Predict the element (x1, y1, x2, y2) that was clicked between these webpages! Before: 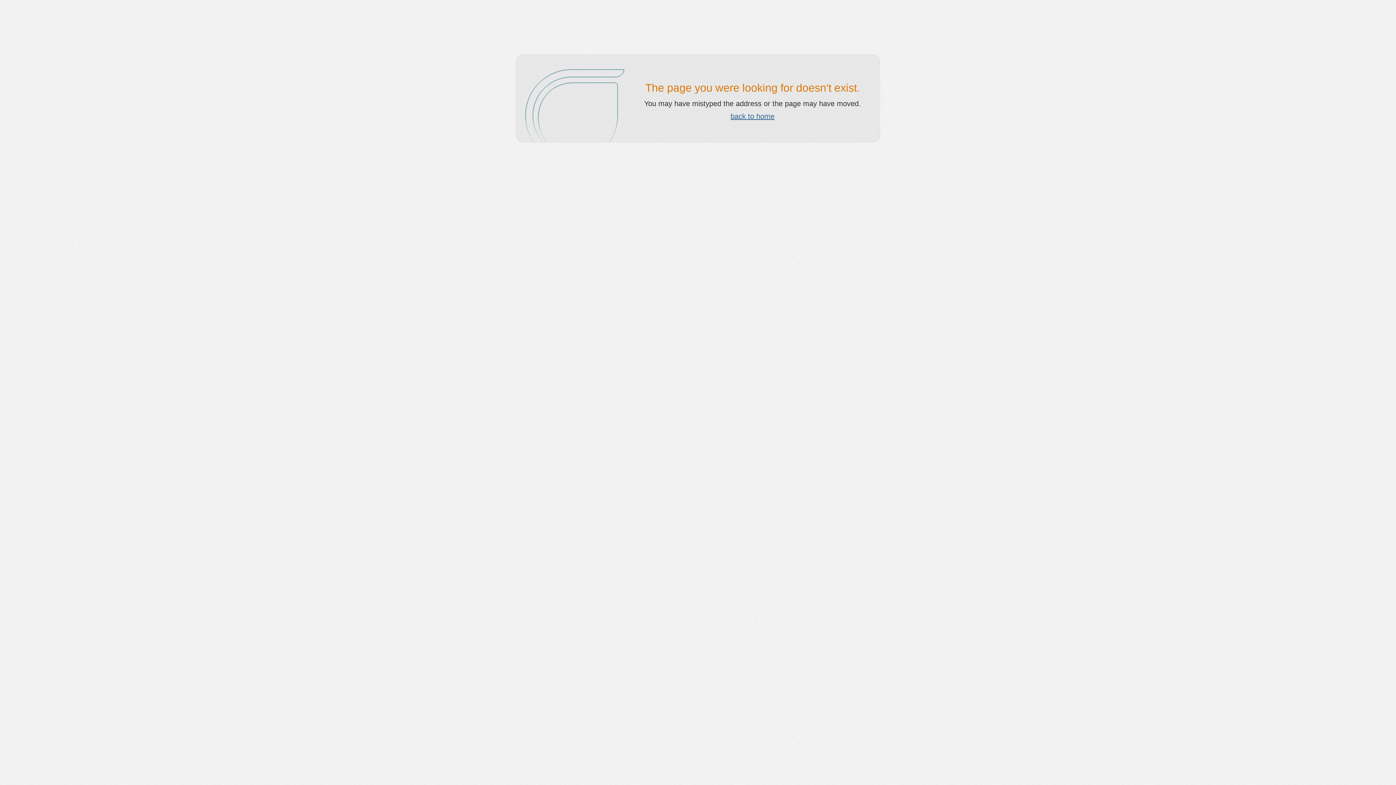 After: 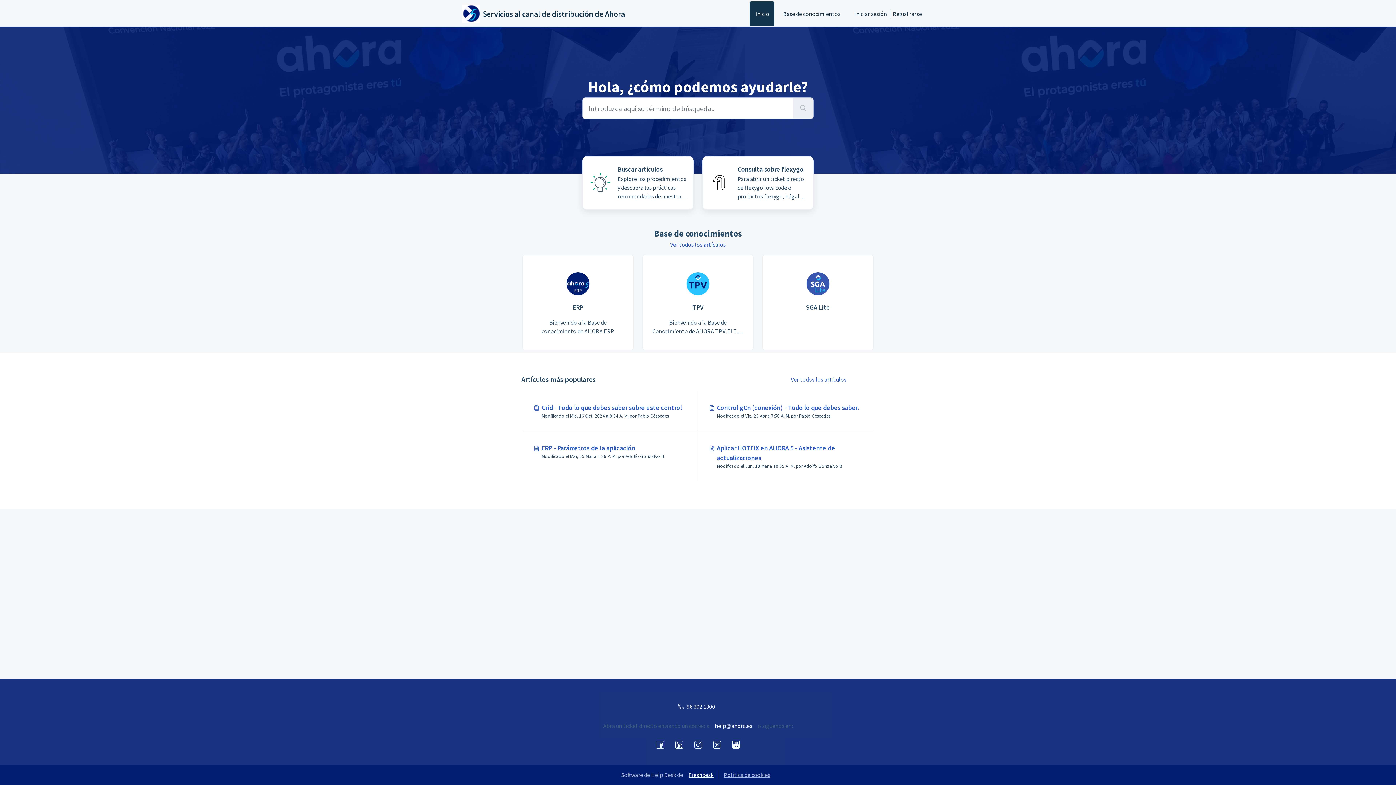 Action: bbox: (730, 112, 774, 120) label: back to home